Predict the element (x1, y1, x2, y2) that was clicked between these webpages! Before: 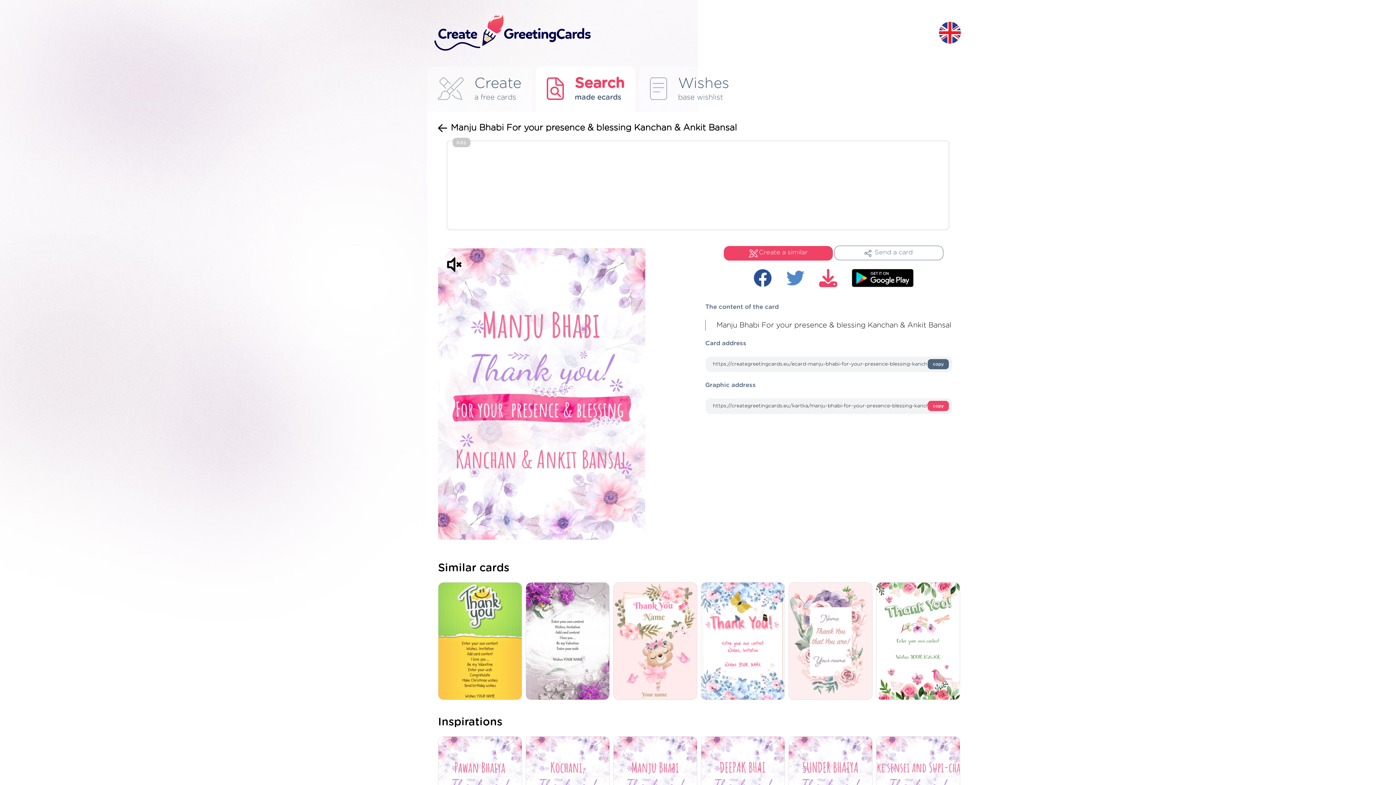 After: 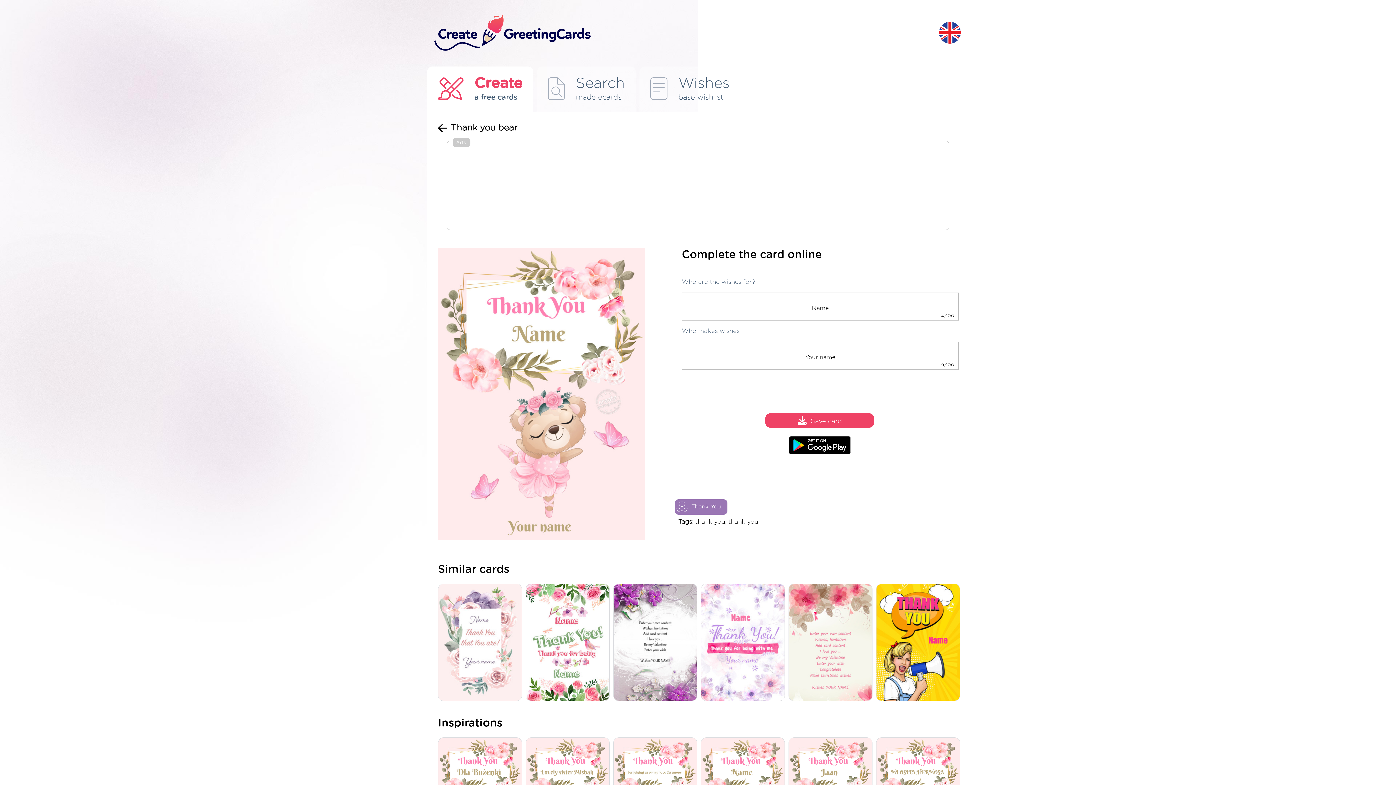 Action: bbox: (613, 582, 701, 701)